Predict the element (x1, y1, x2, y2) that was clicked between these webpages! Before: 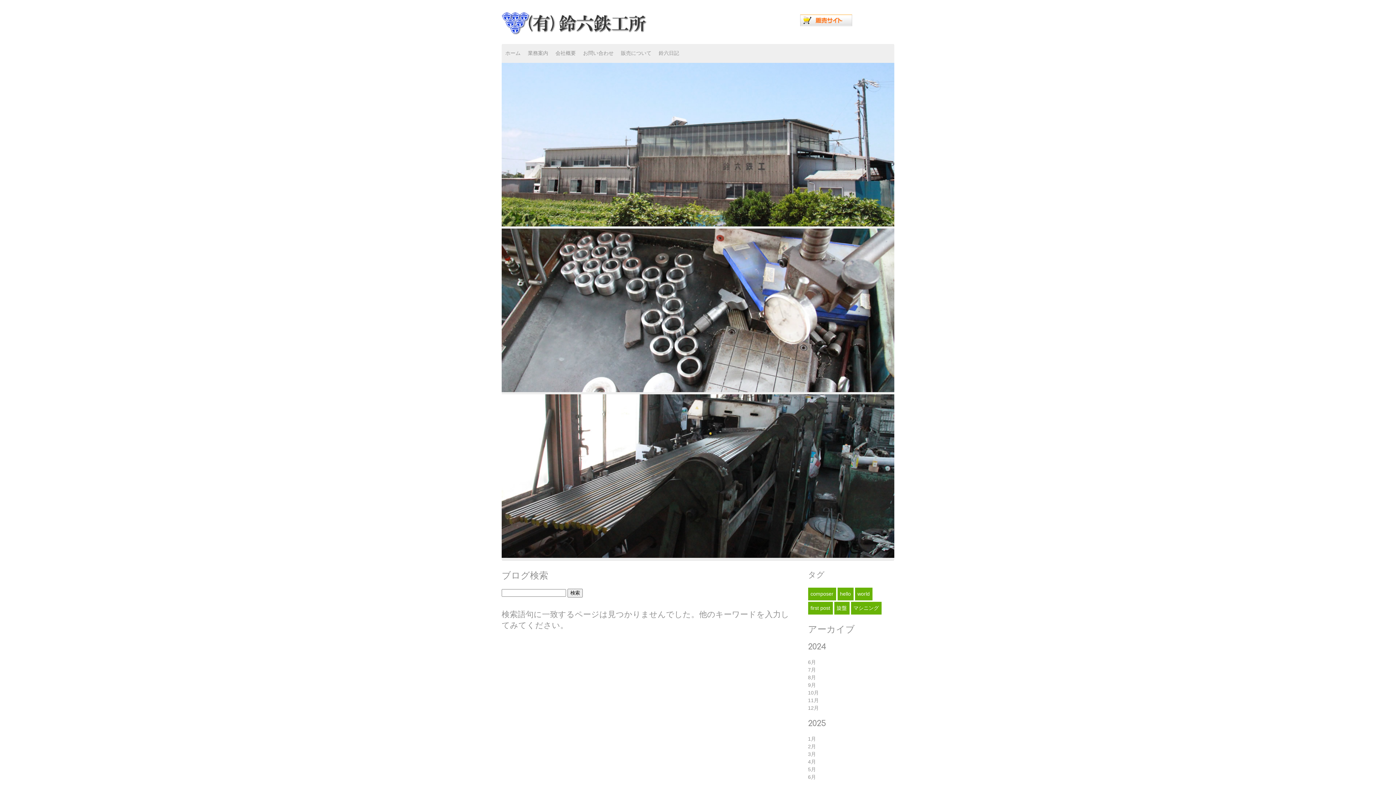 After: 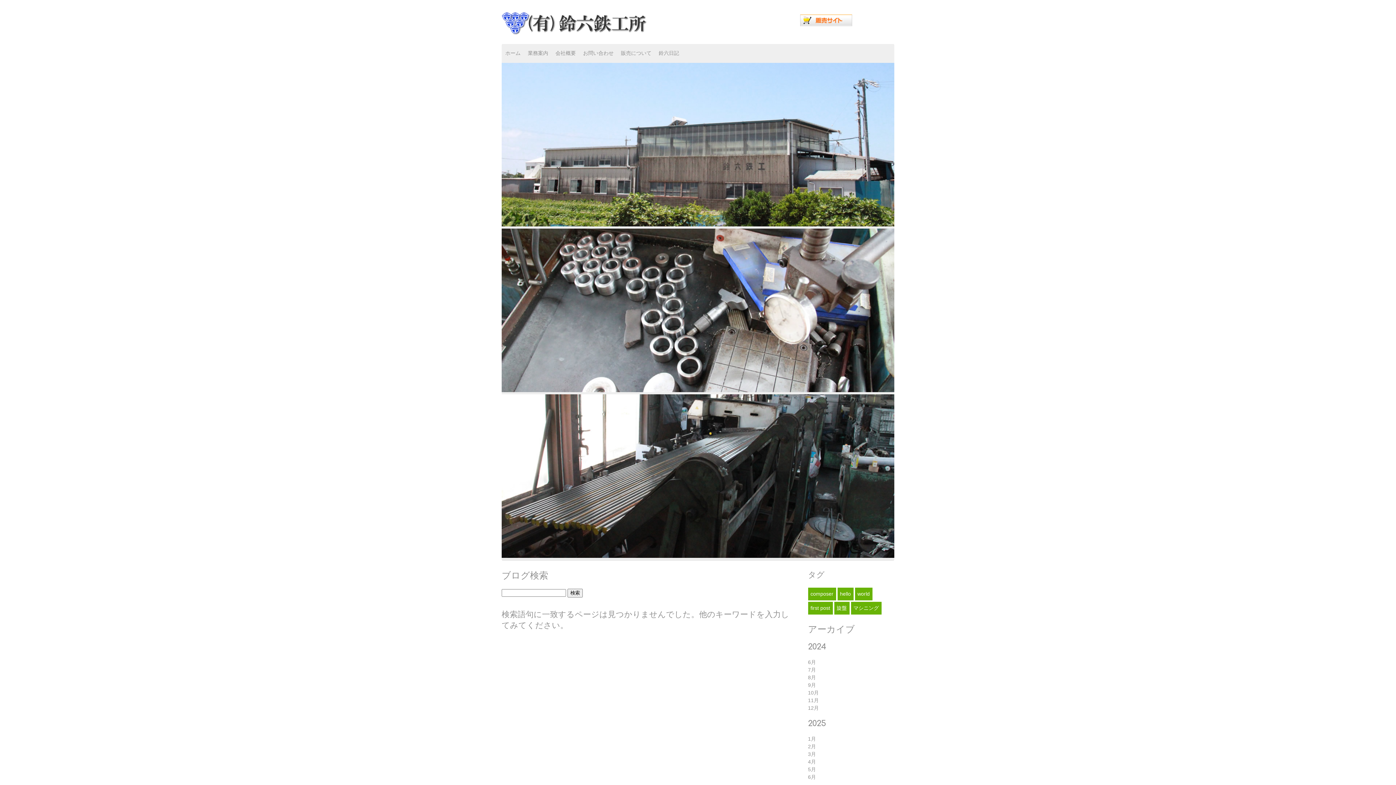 Action: label: 1月 bbox: (808, 736, 816, 742)